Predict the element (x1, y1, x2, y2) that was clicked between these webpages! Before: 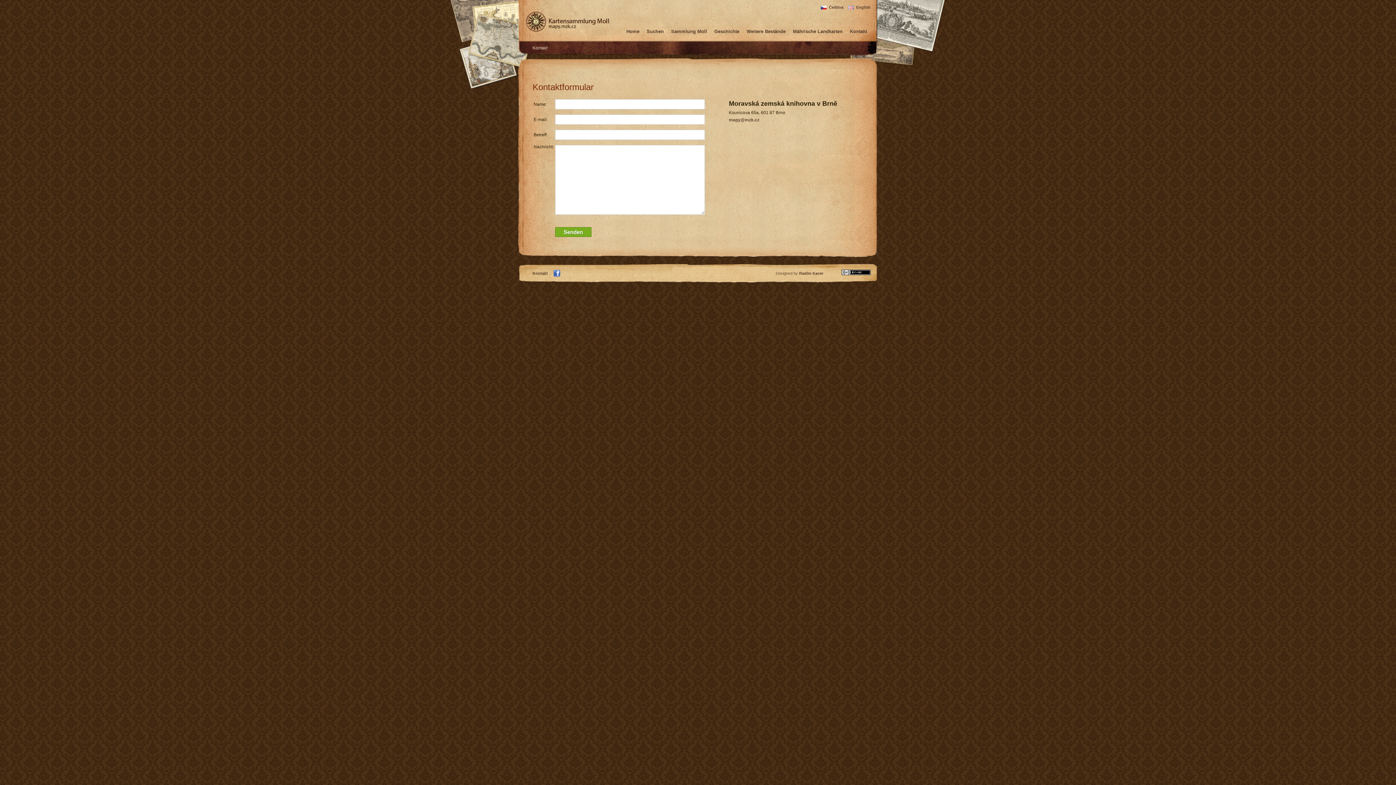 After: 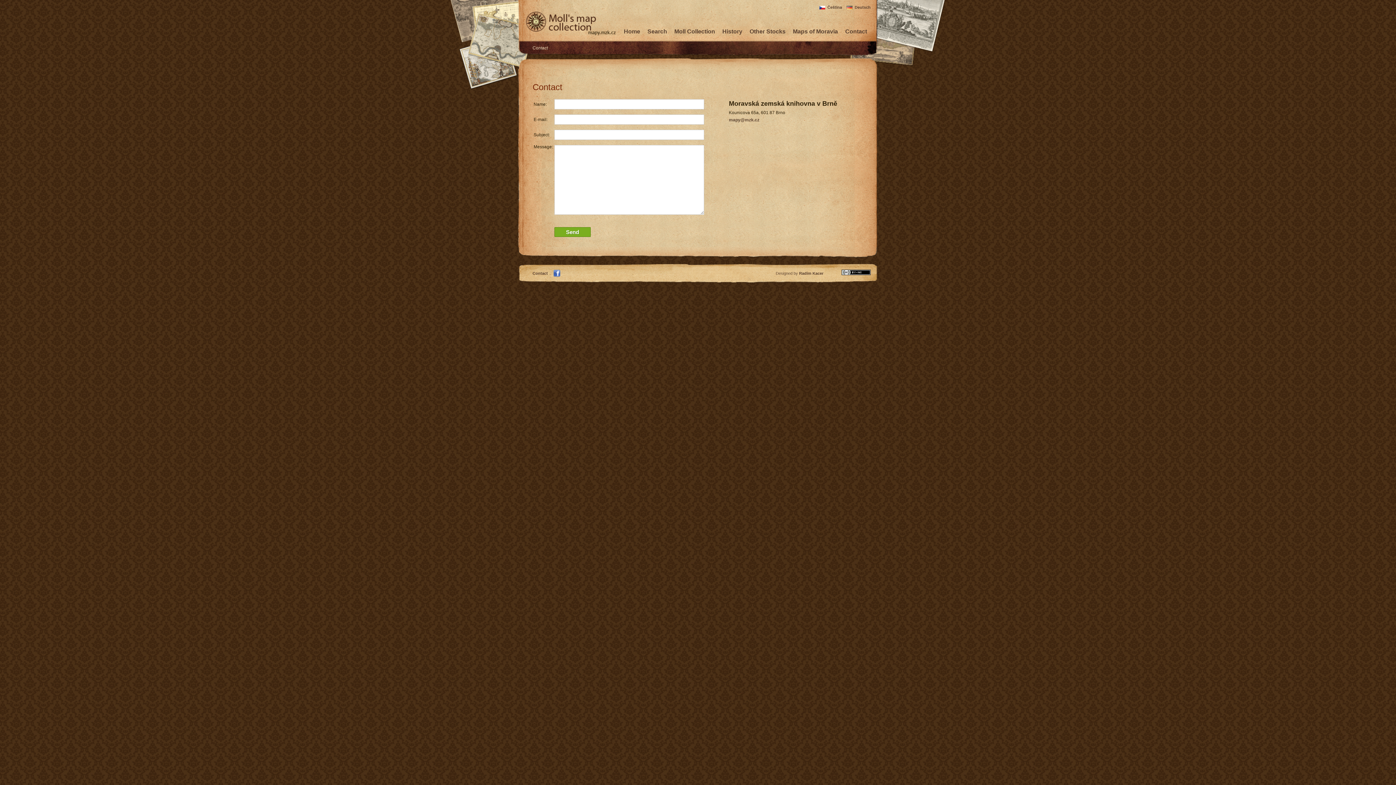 Action: label: English bbox: (848, 5, 870, 9)